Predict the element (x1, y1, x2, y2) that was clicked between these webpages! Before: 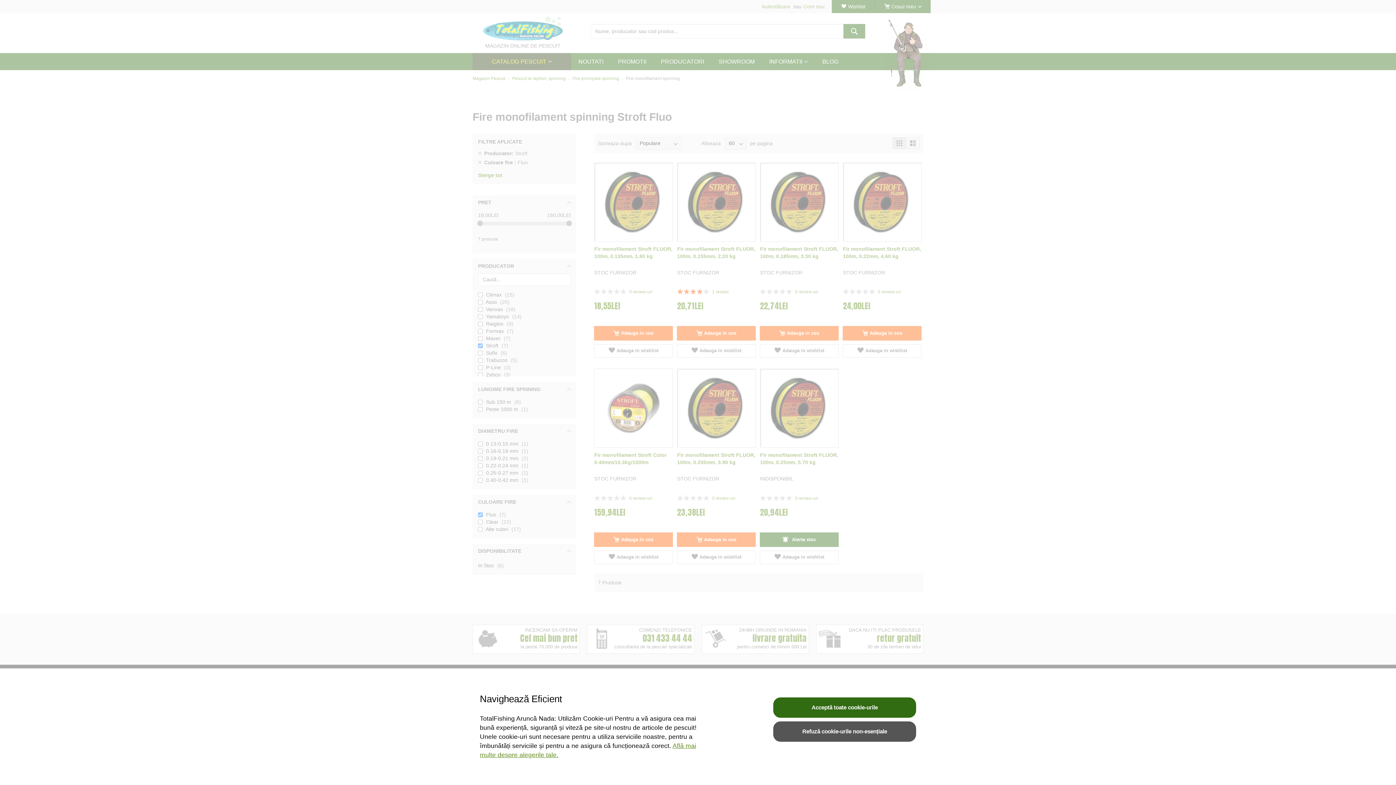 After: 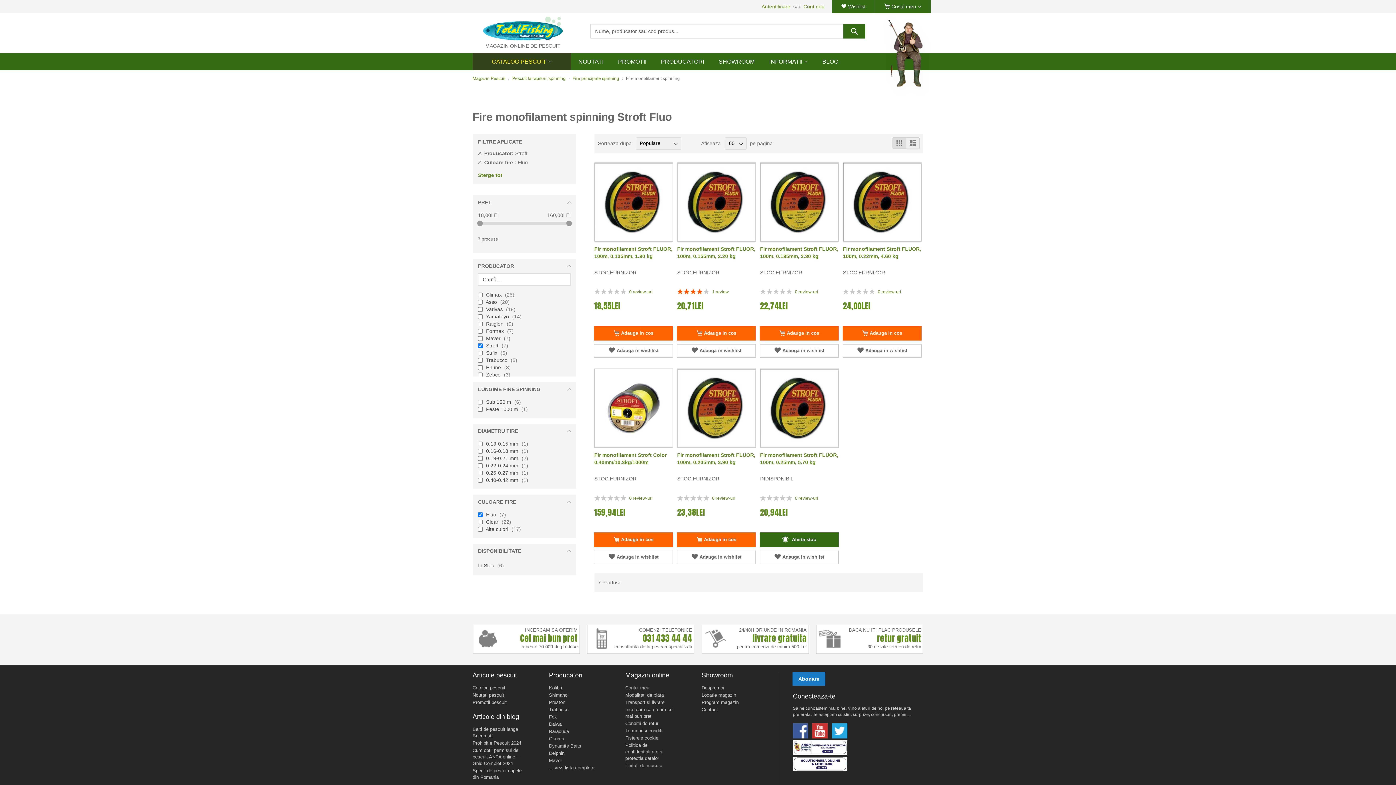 Action: label: Acceptă toate cookie-urile bbox: (773, 697, 916, 718)